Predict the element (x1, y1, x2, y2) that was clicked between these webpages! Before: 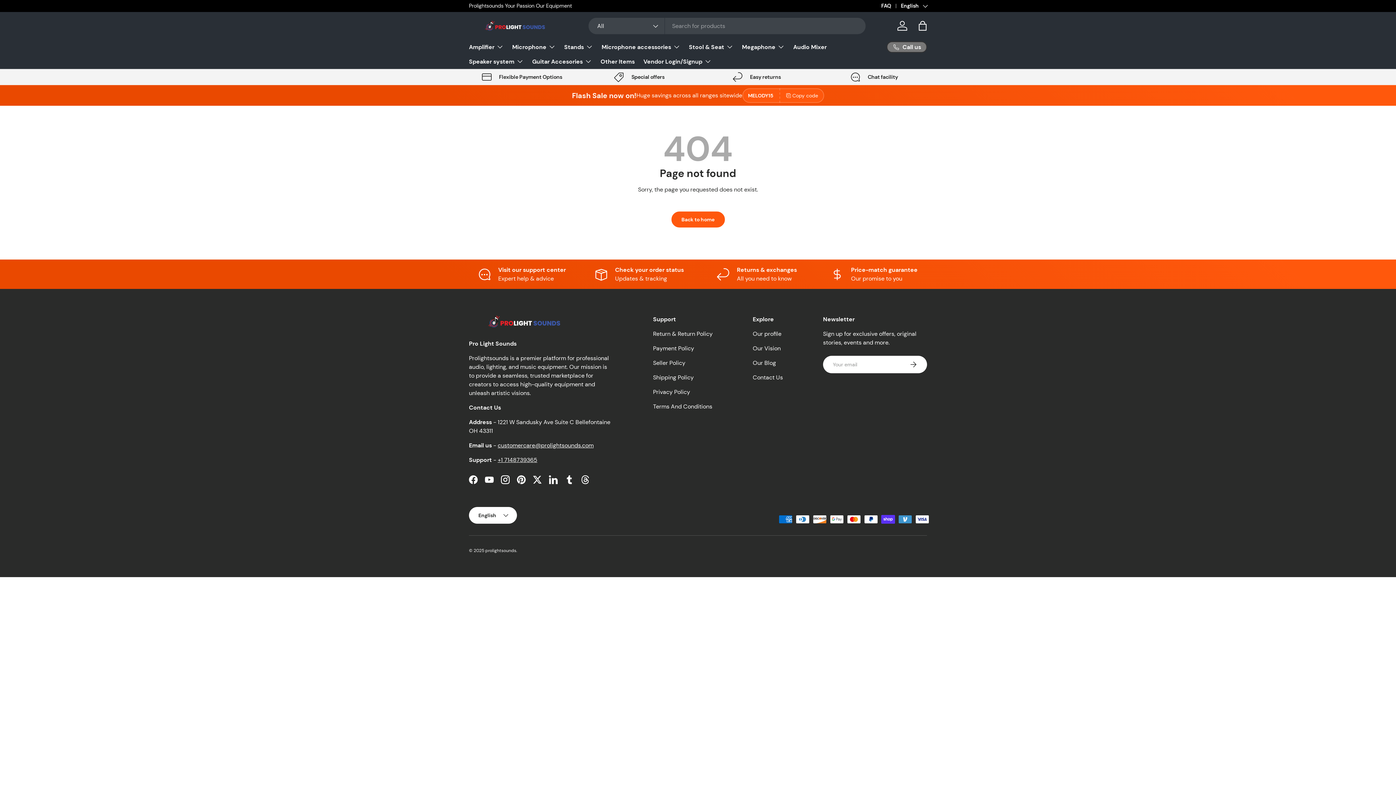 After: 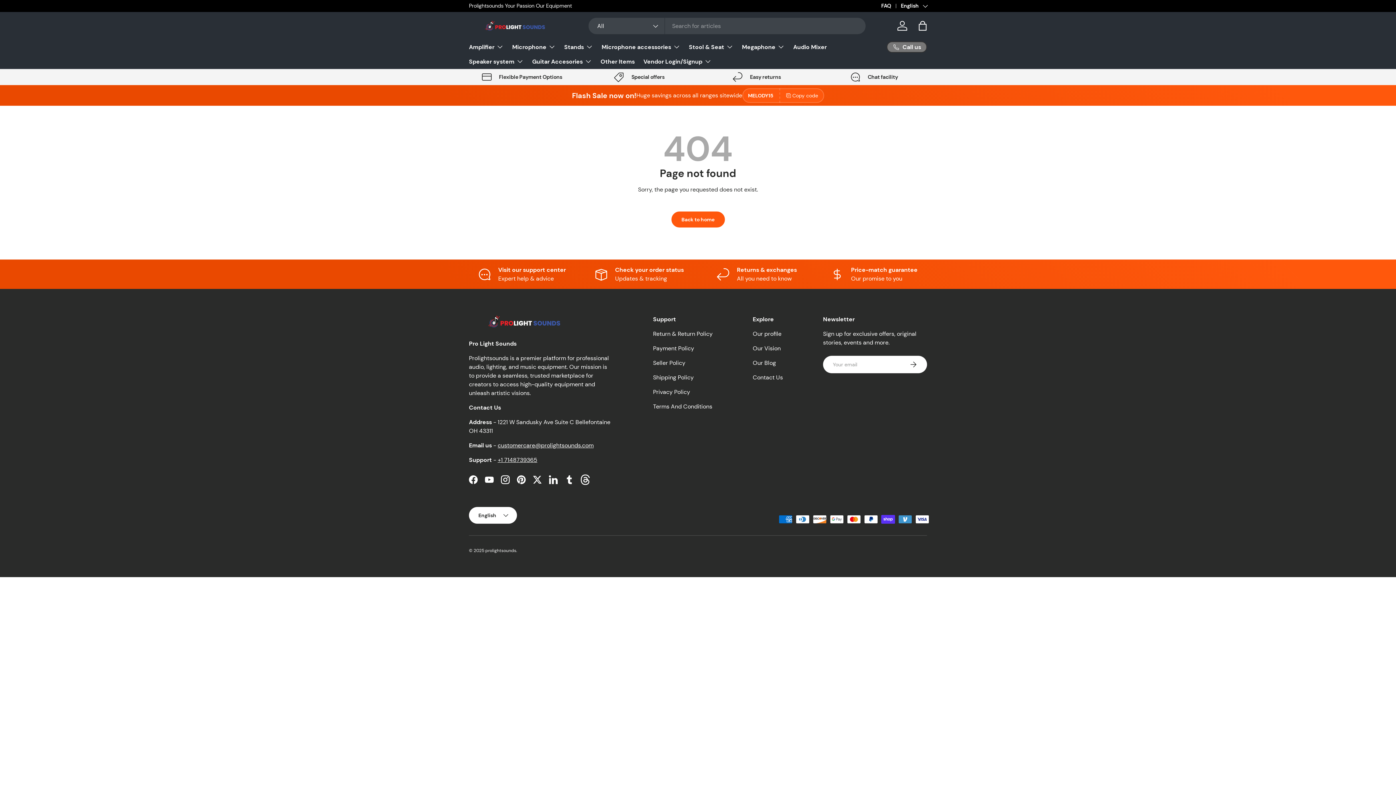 Action: label: Threads bbox: (577, 471, 593, 487)